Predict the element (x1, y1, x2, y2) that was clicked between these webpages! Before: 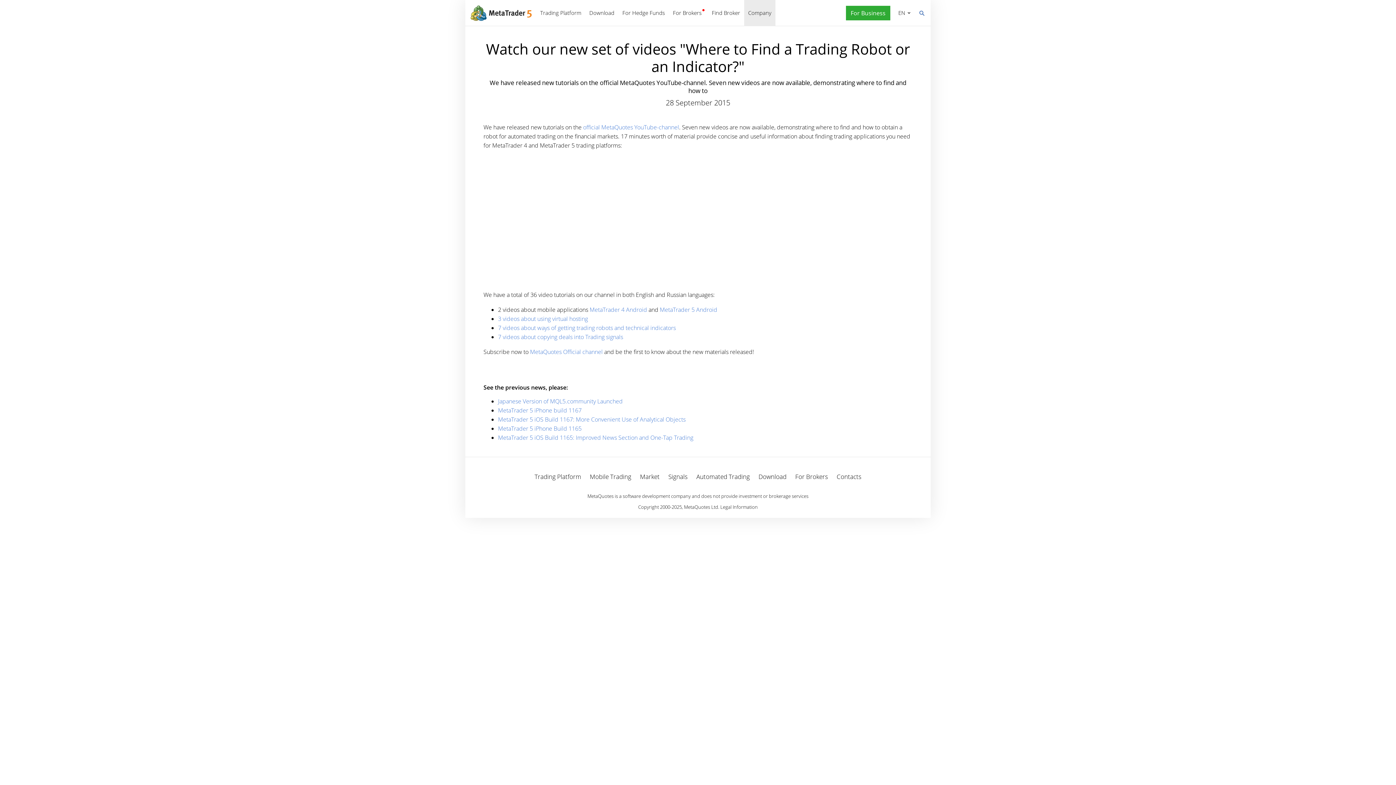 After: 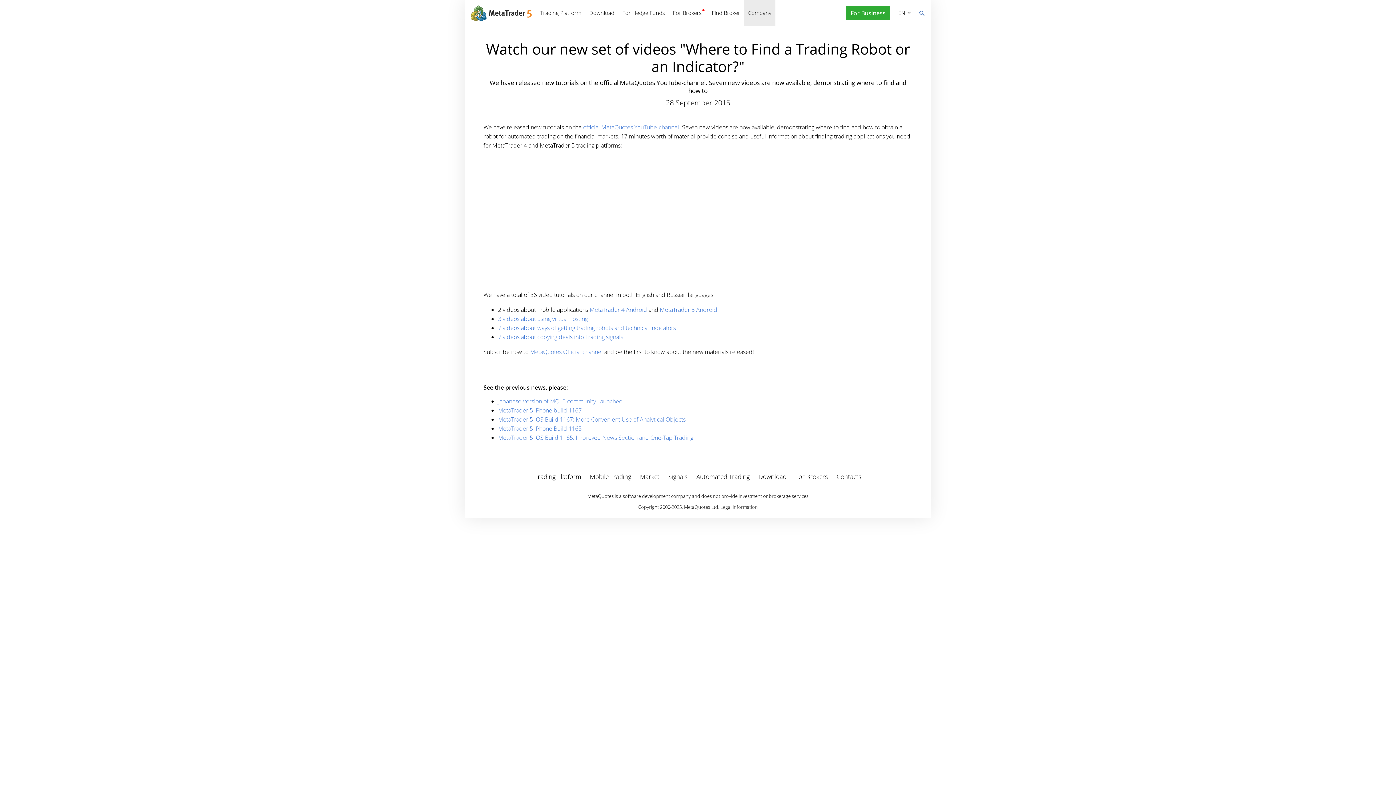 Action: label: official MetaQuotes YouTube-channel bbox: (583, 123, 679, 131)